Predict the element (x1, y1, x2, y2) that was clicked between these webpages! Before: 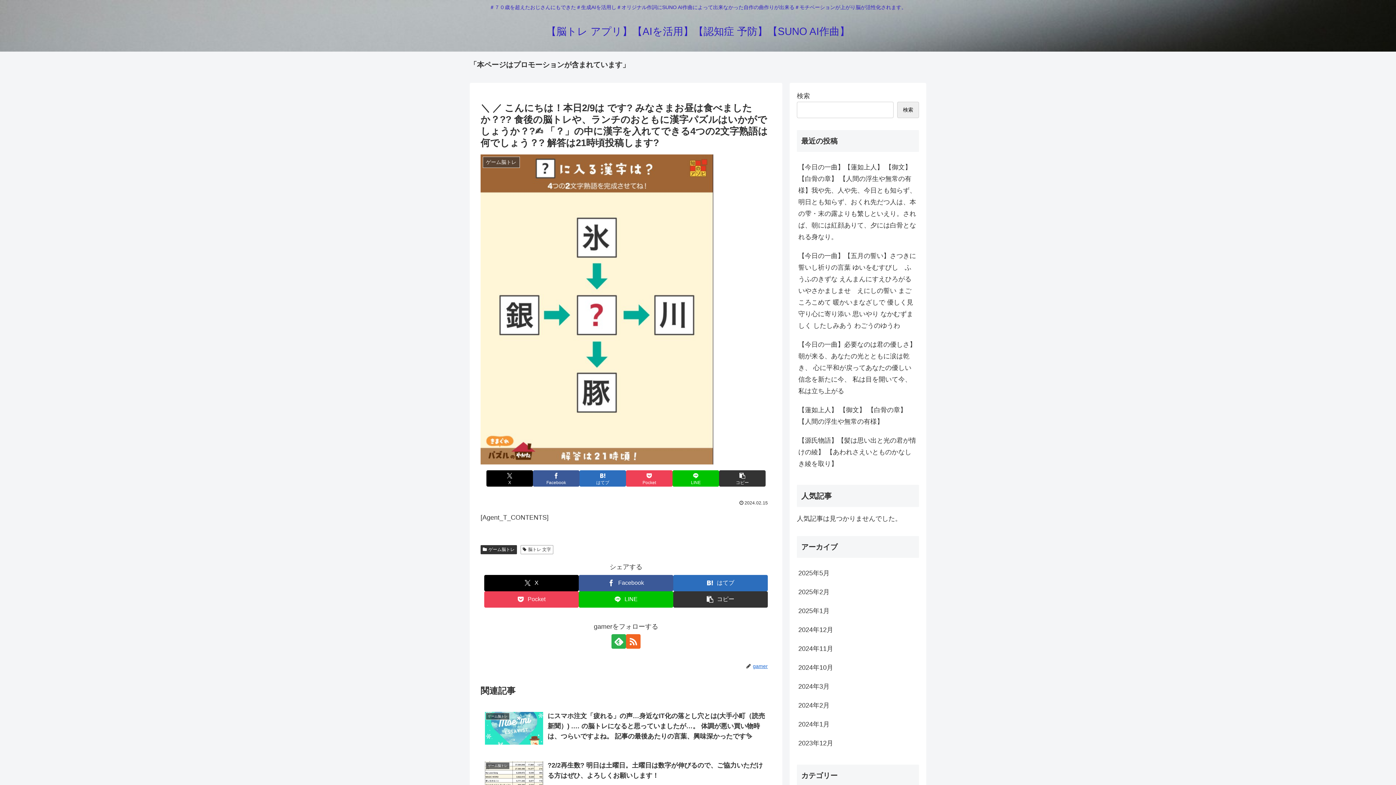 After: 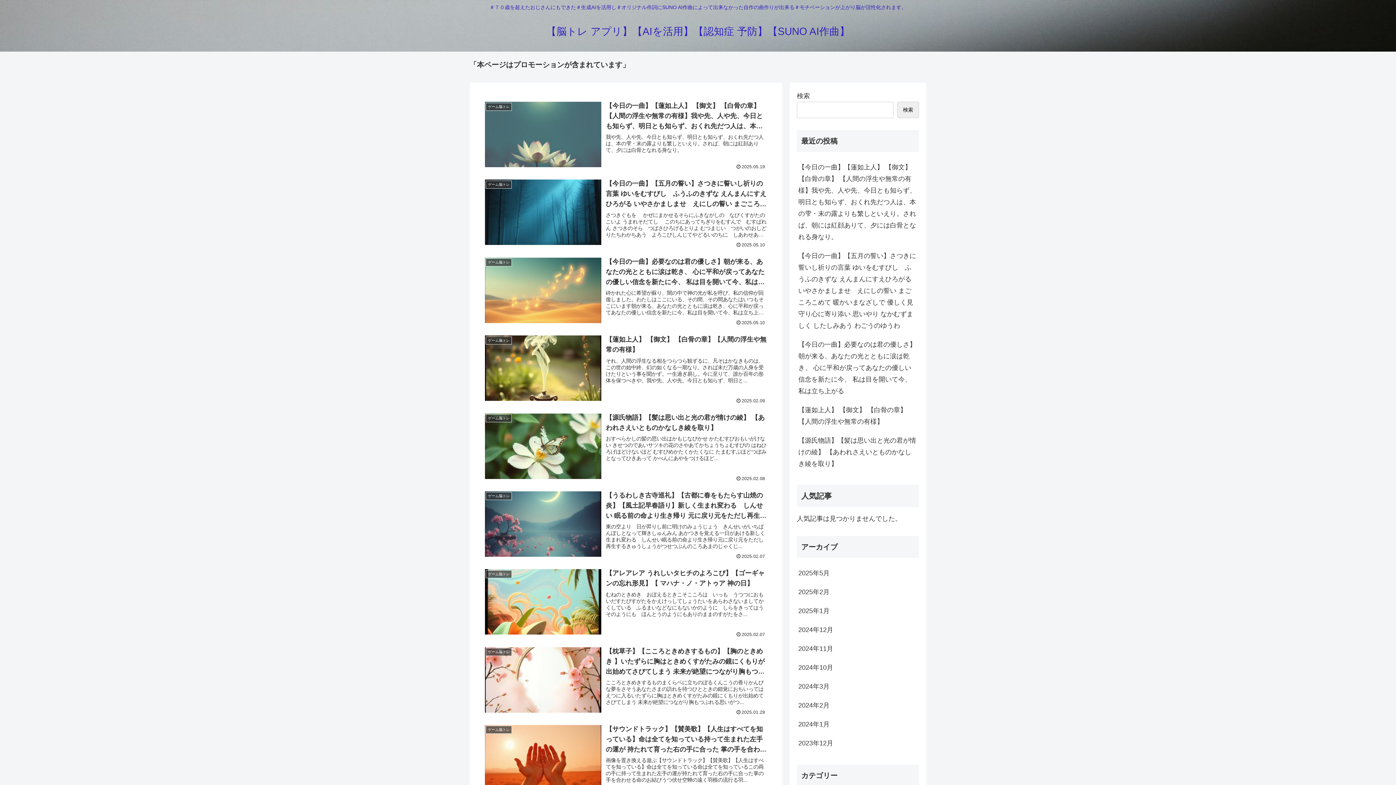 Action: bbox: (539, 29, 856, 36) label: 【脳トレ アプリ】【AIを活用】【認知症 予防】【SUNO AI作曲】